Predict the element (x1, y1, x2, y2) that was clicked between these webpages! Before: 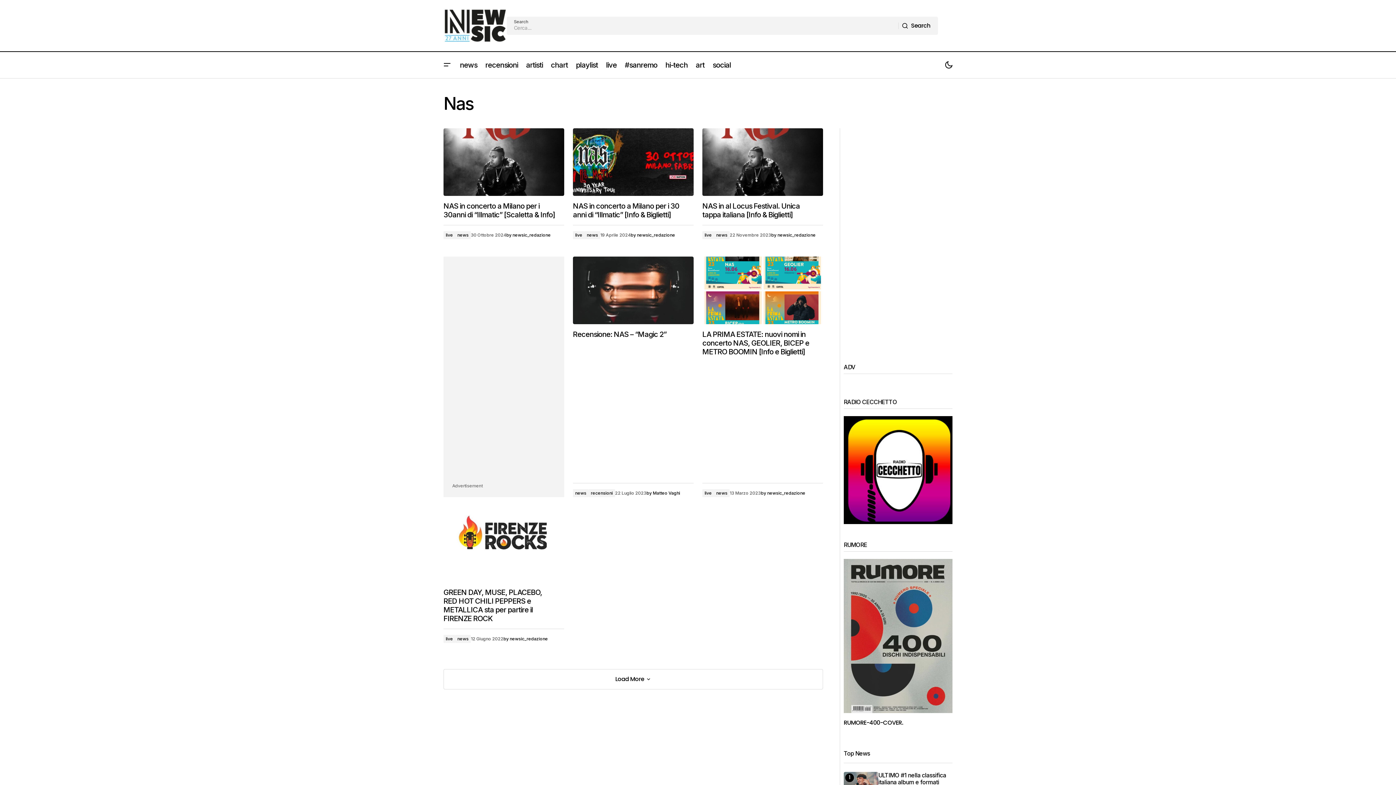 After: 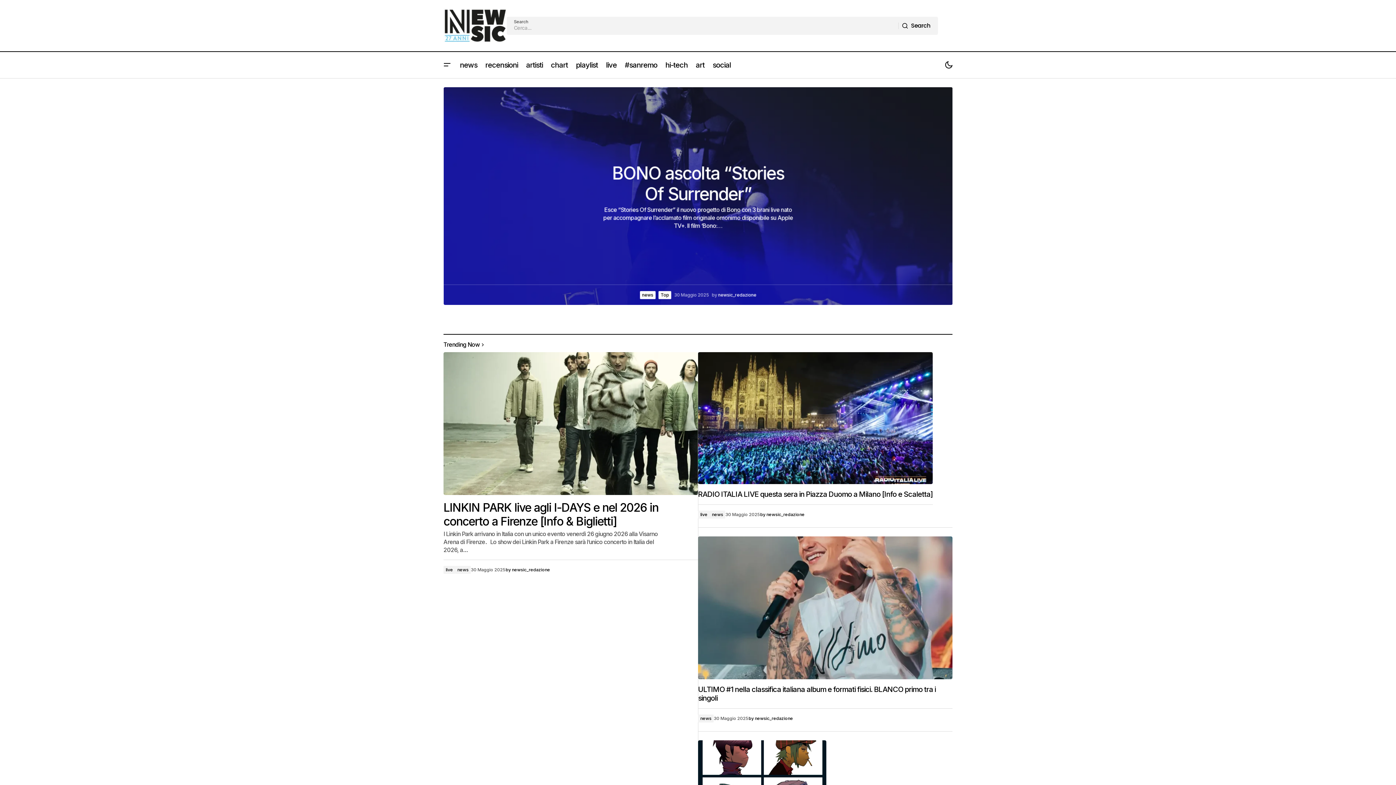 Action: bbox: (443, 8, 507, 42)